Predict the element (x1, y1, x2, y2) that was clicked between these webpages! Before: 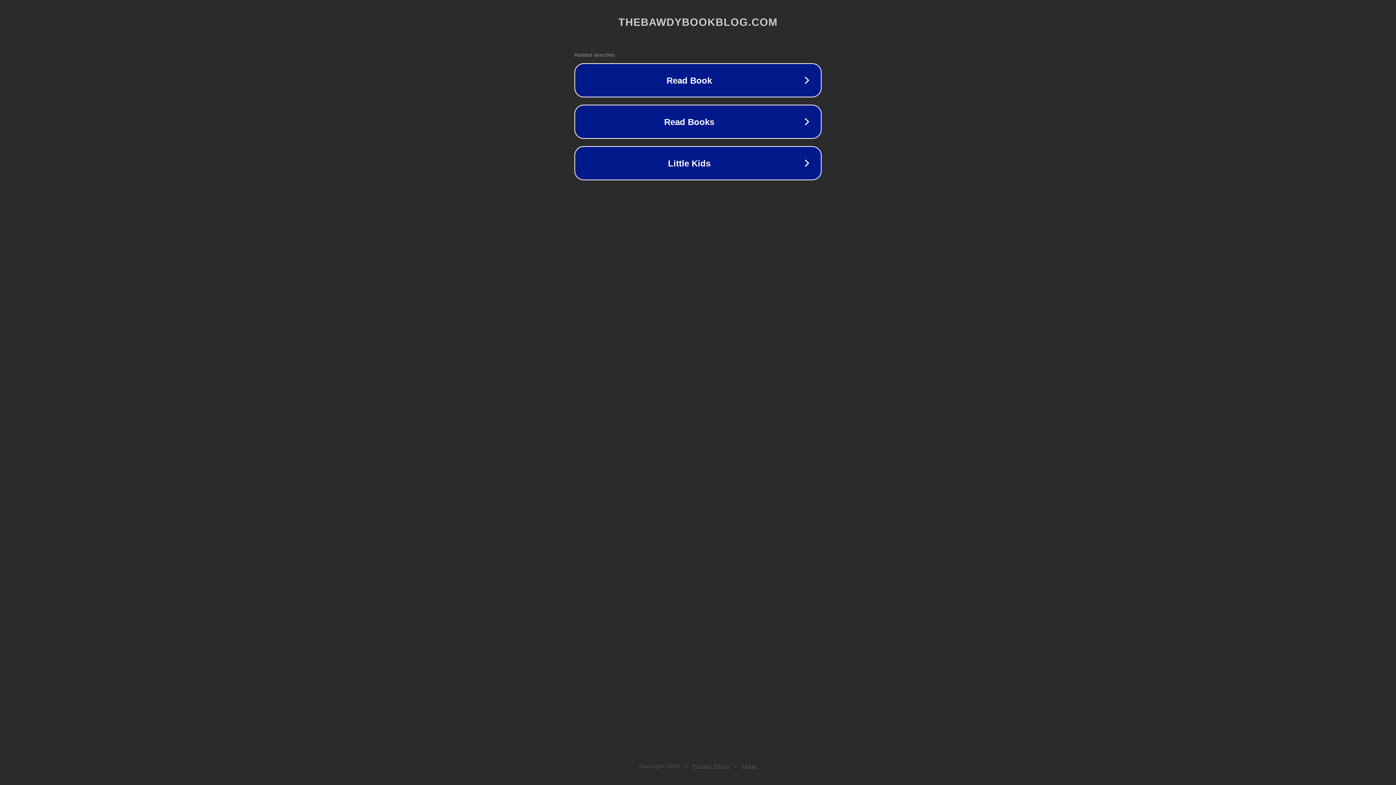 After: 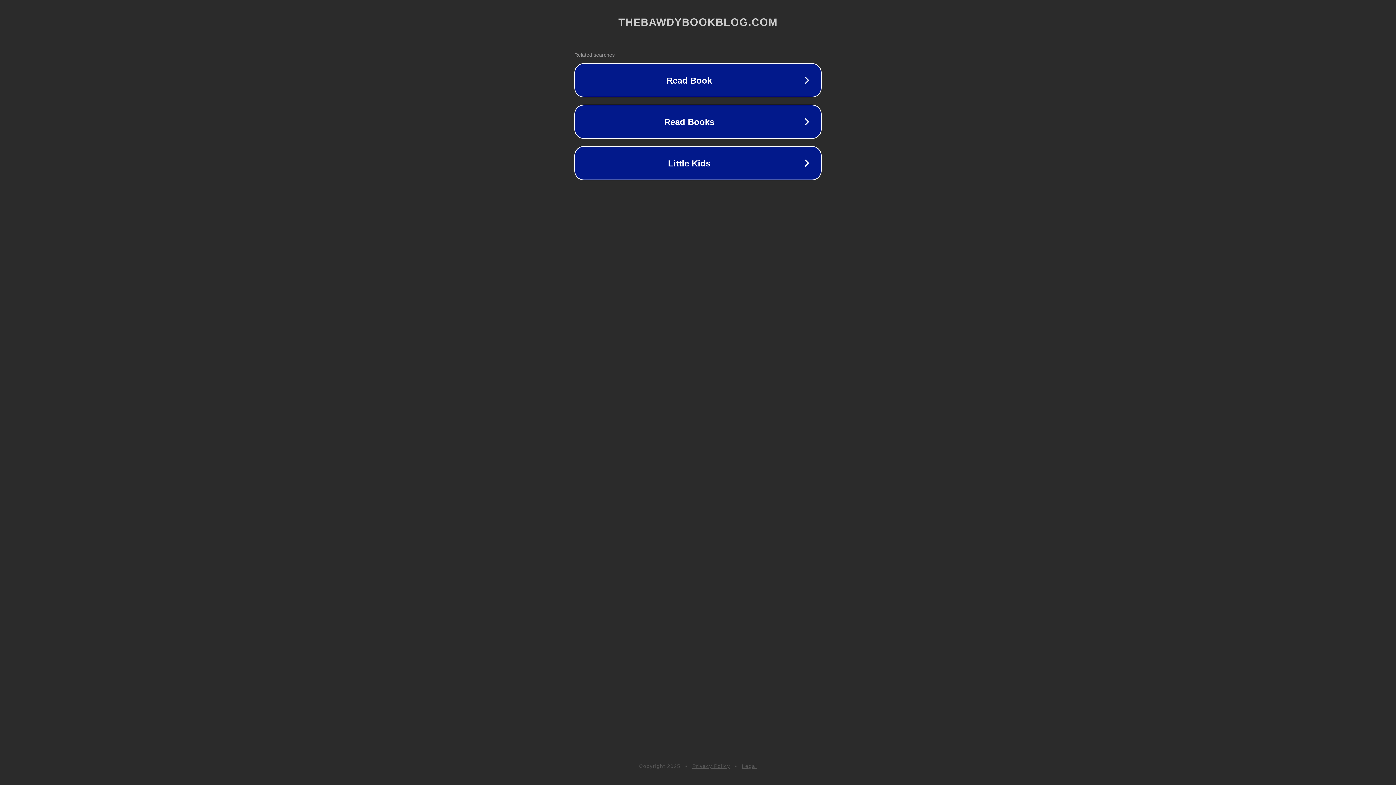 Action: label: Privacy Policy bbox: (692, 763, 730, 769)